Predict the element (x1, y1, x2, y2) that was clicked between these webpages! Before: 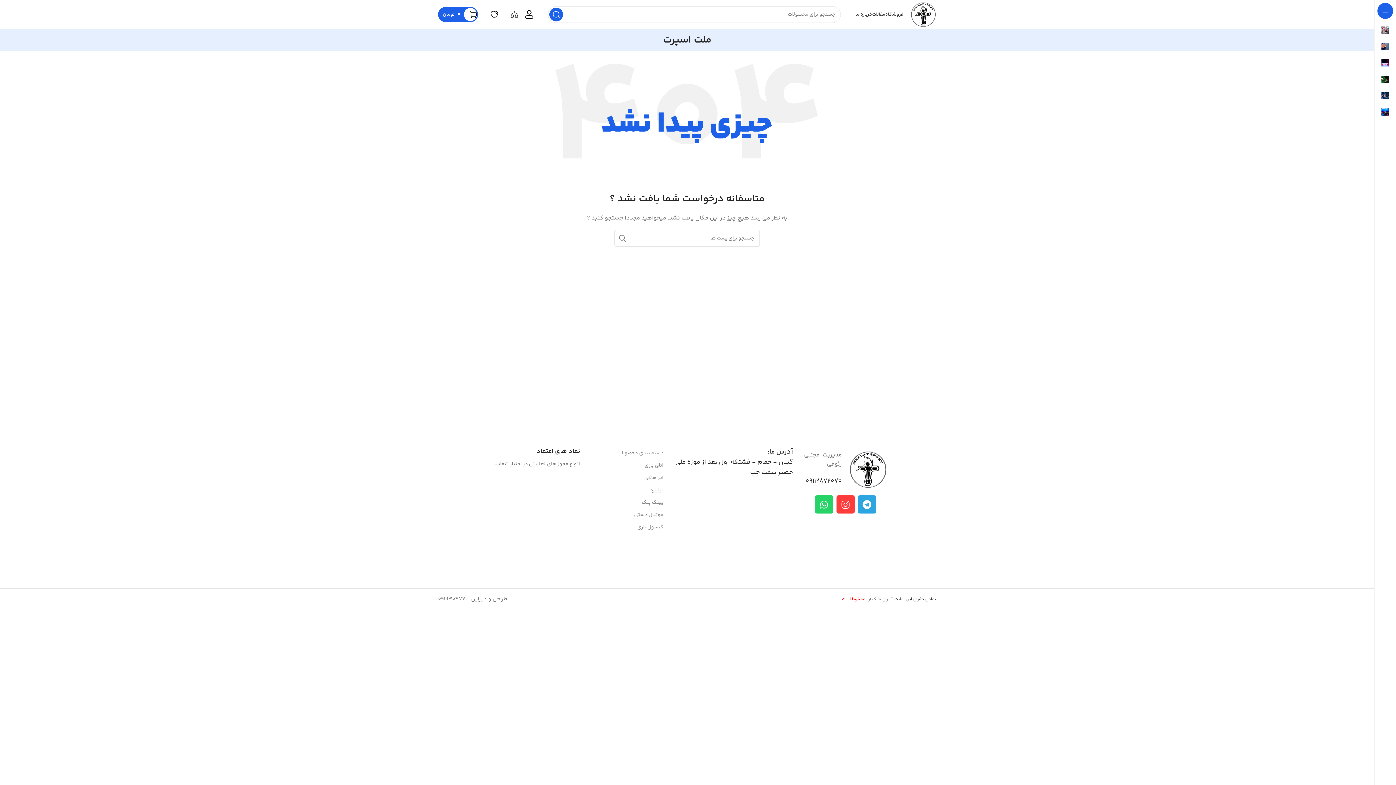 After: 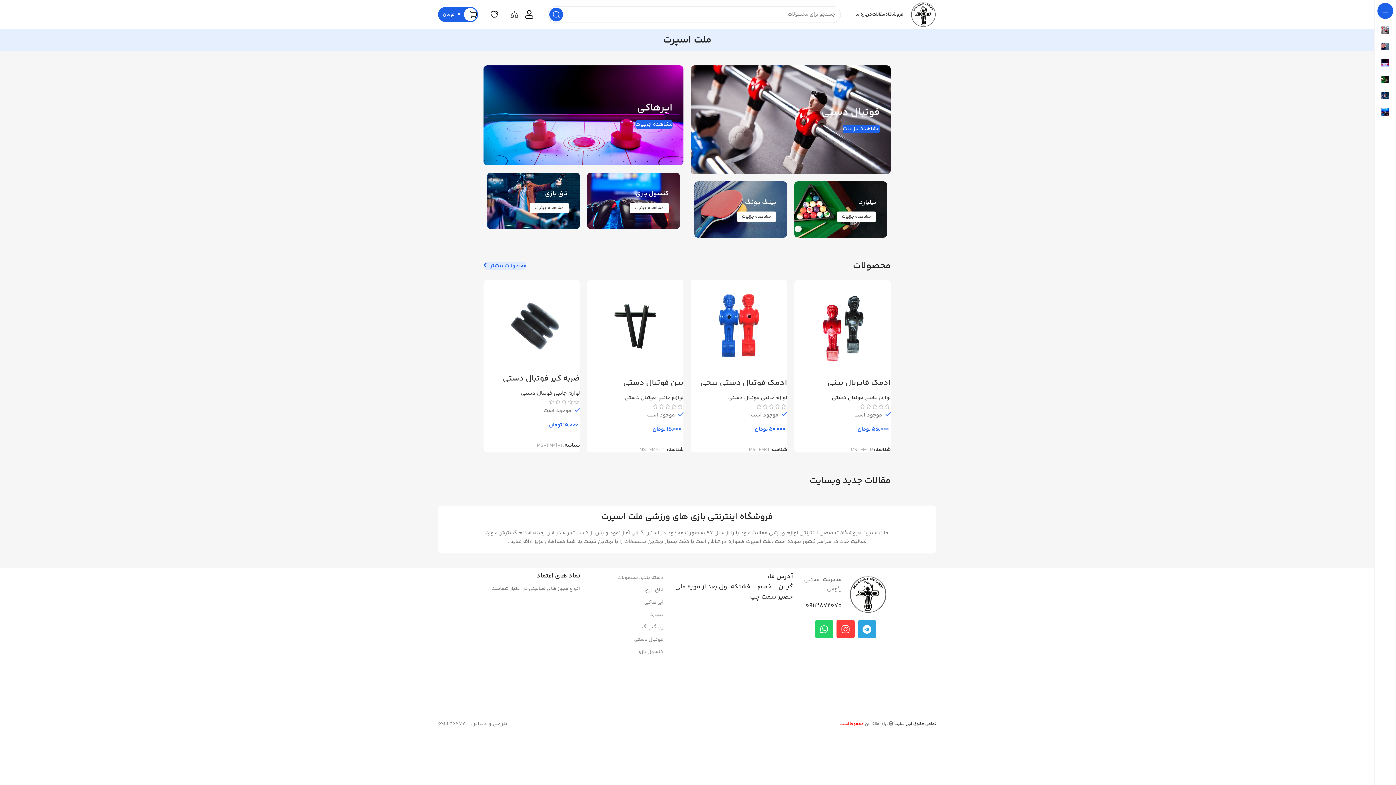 Action: bbox: (849, 465, 887, 474)